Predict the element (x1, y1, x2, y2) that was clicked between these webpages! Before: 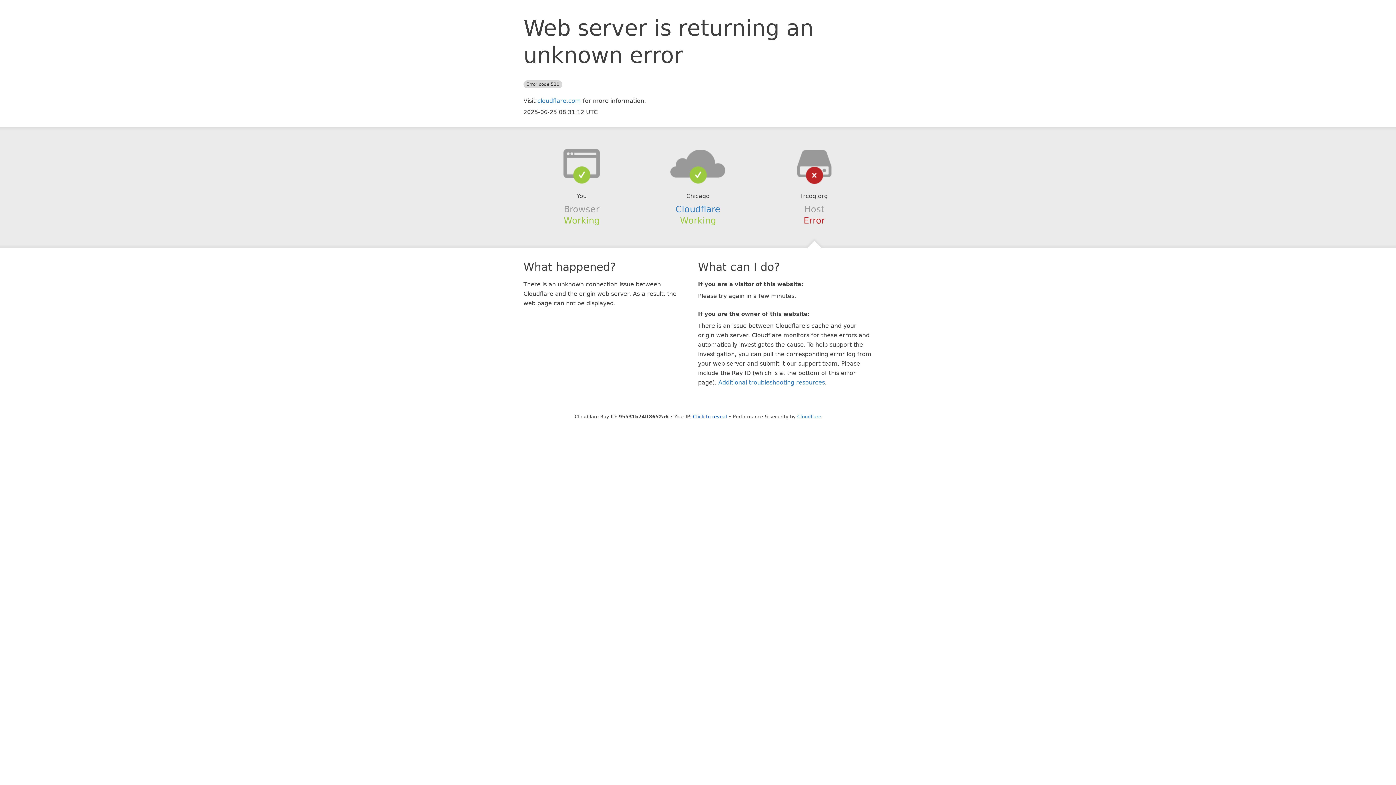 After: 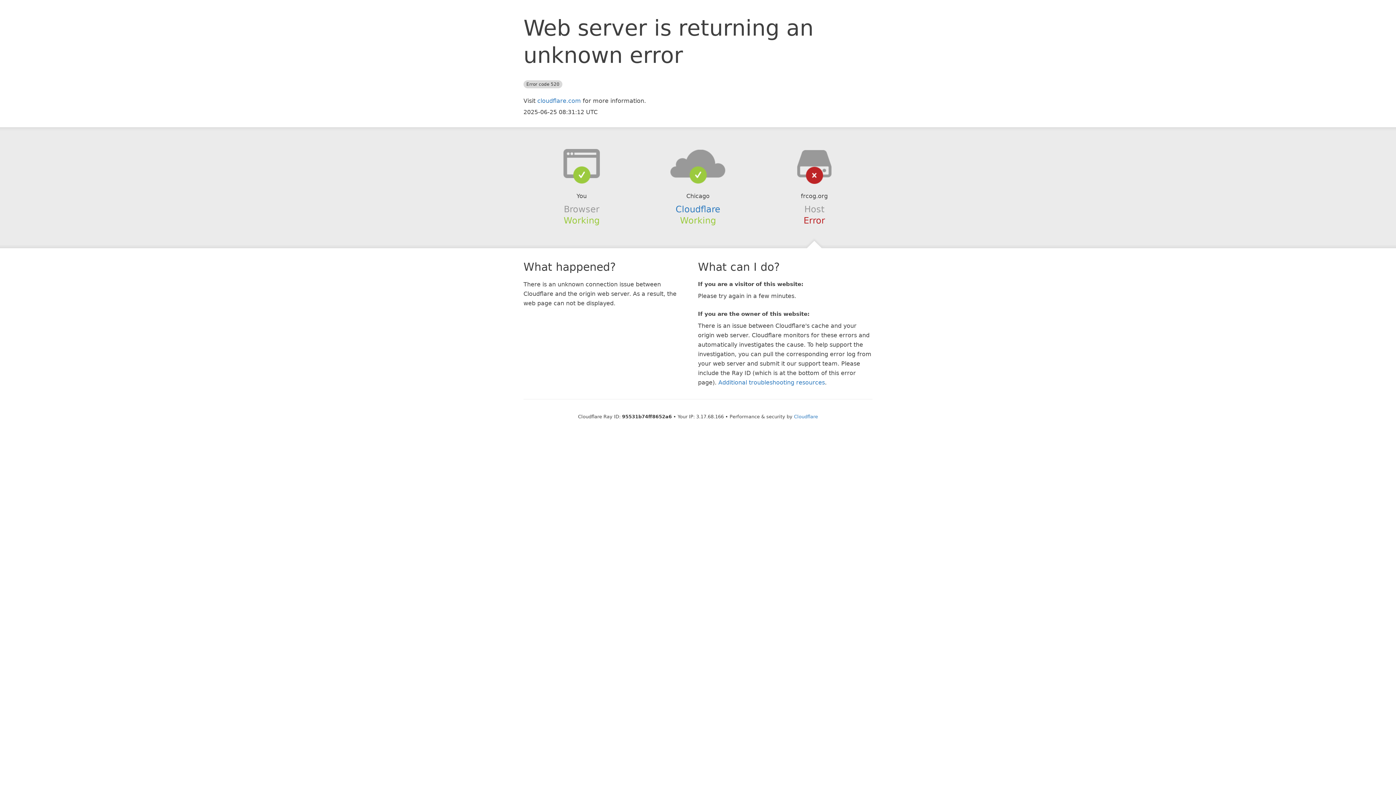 Action: label: Click to reveal bbox: (693, 414, 727, 419)